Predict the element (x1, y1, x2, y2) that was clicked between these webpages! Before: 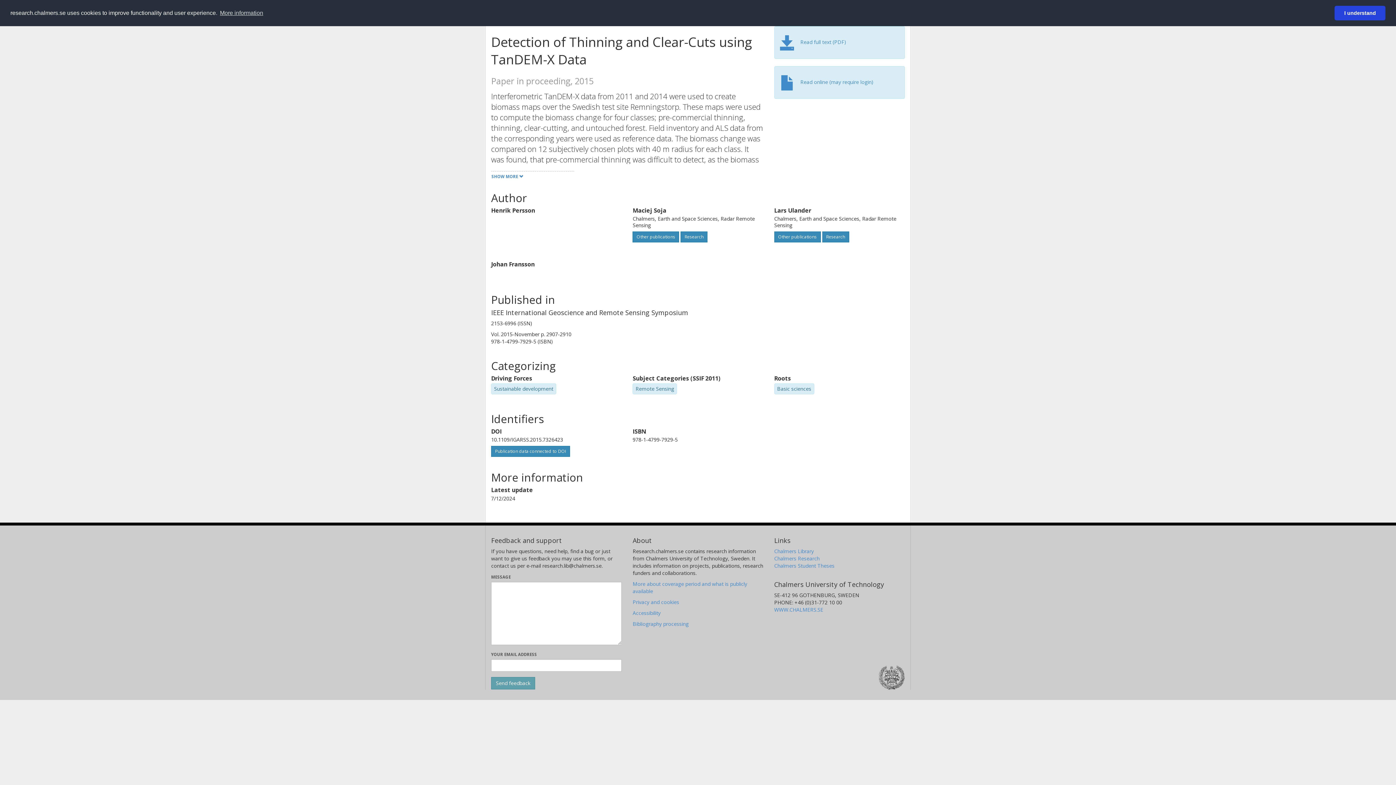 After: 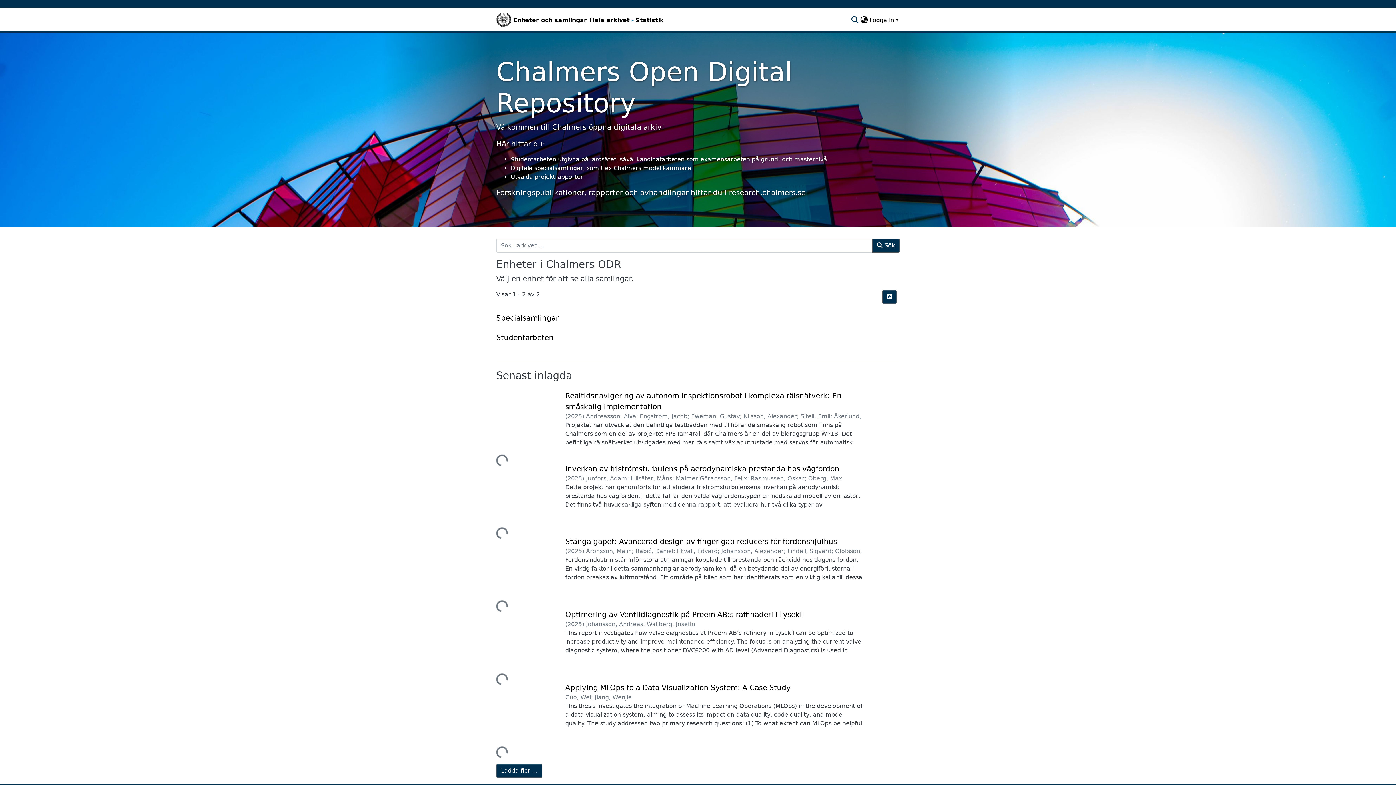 Action: bbox: (774, 562, 834, 569) label: Chalmers Student Theses